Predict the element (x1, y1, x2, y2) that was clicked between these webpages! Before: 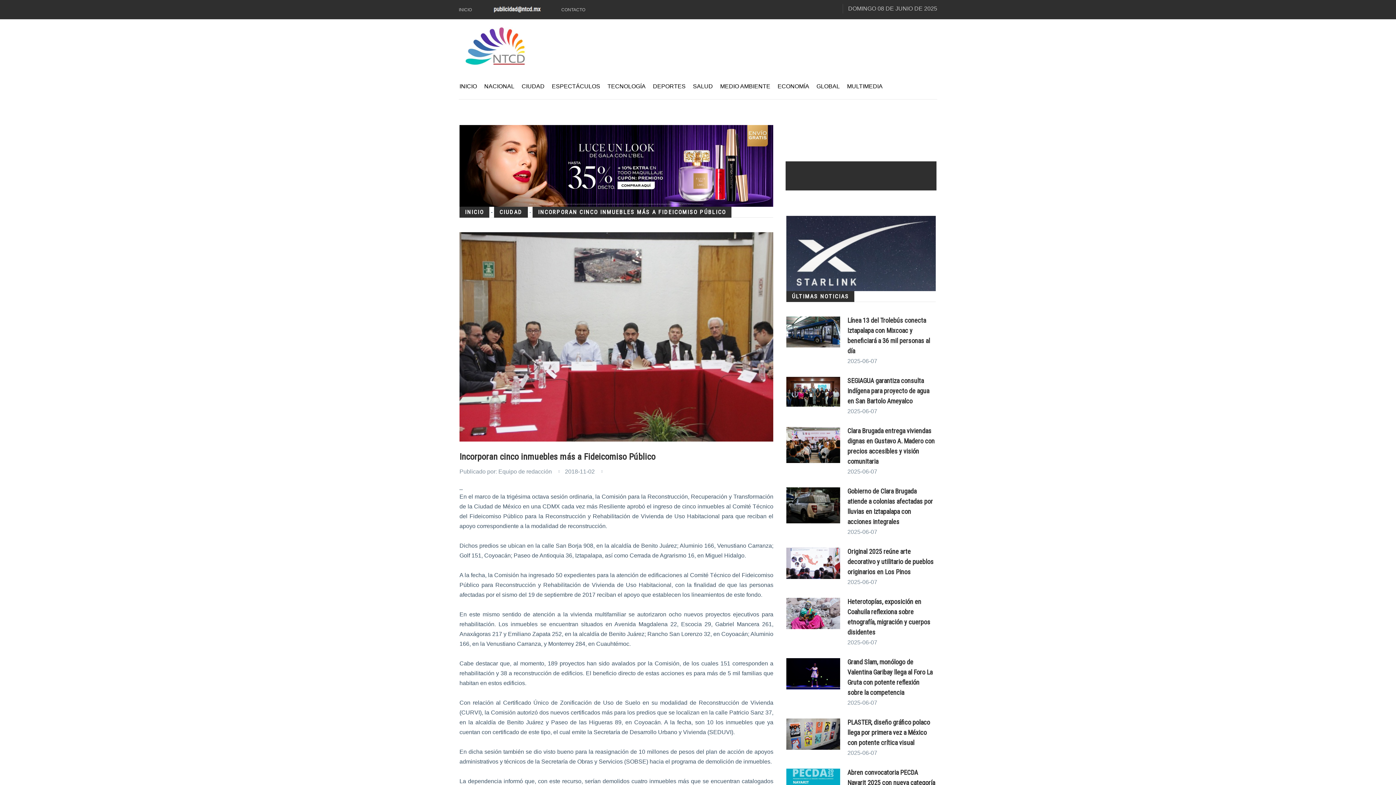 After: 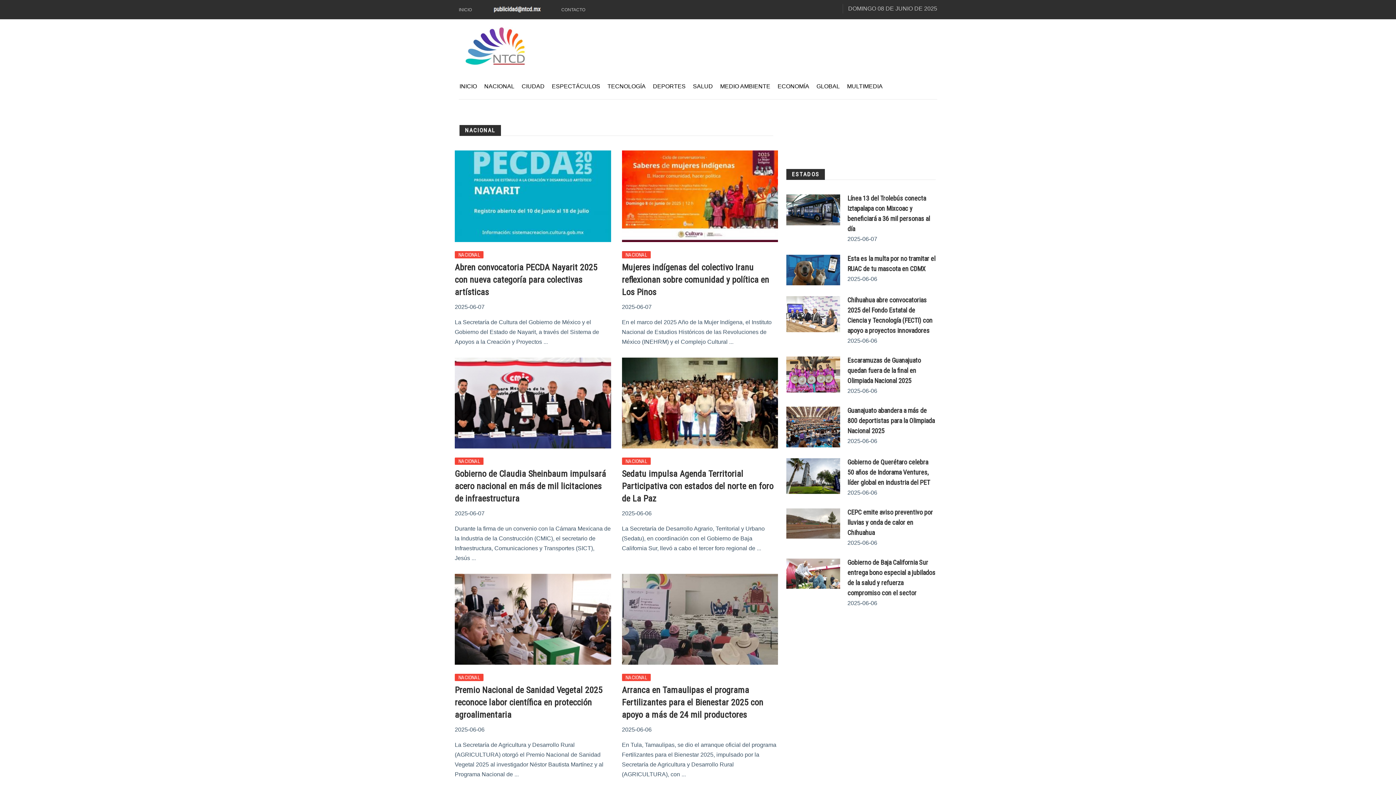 Action: label: INICIO bbox: (458, 7, 472, 12)